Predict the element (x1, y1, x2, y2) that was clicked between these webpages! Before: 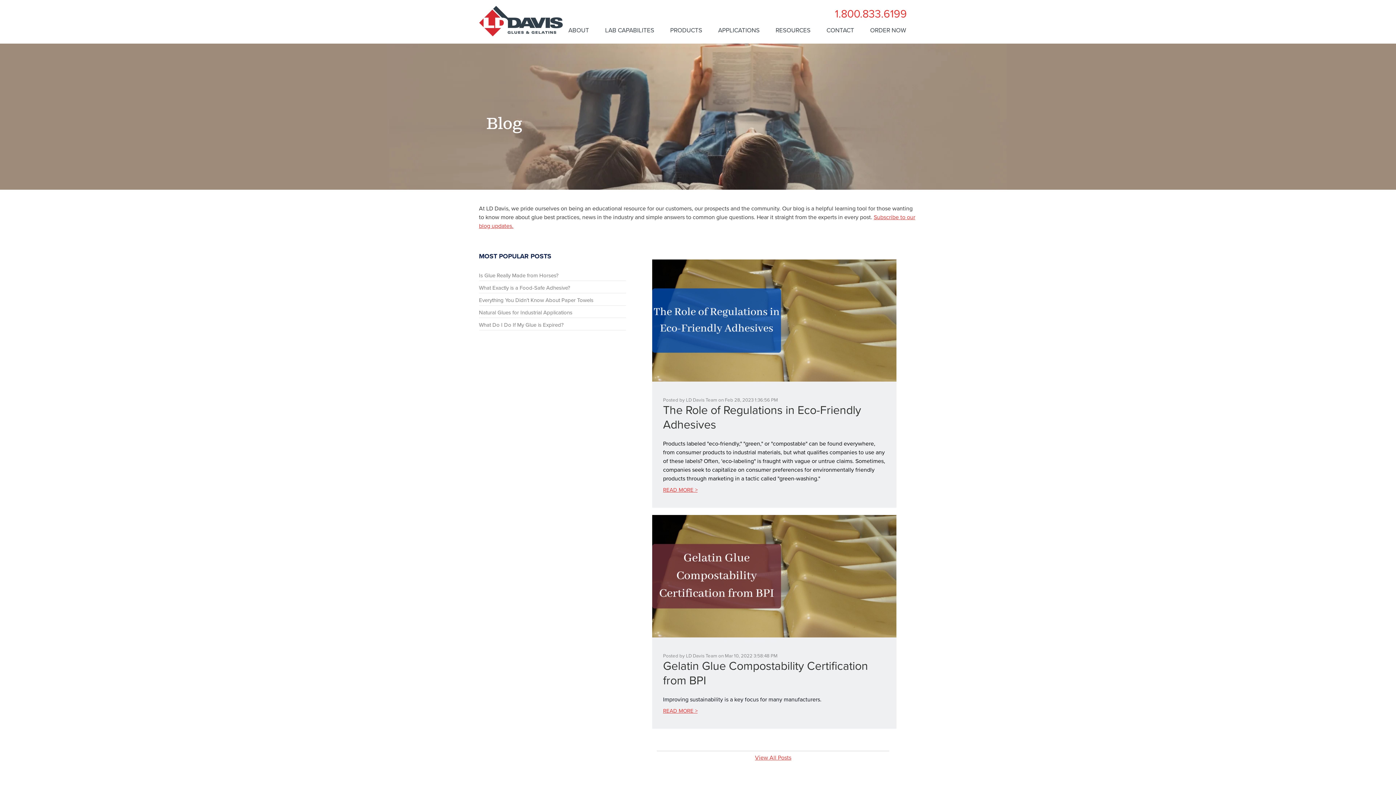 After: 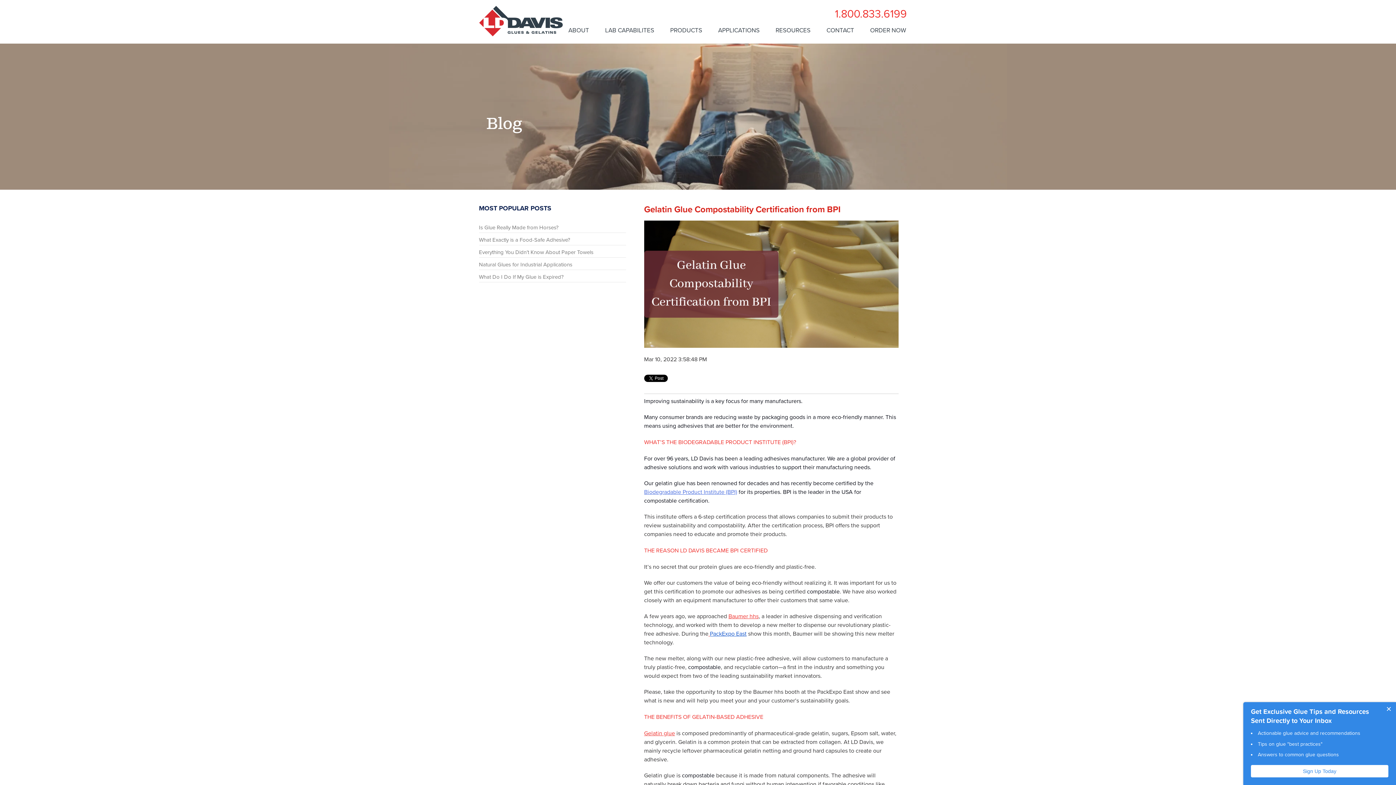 Action: bbox: (652, 515, 896, 637)